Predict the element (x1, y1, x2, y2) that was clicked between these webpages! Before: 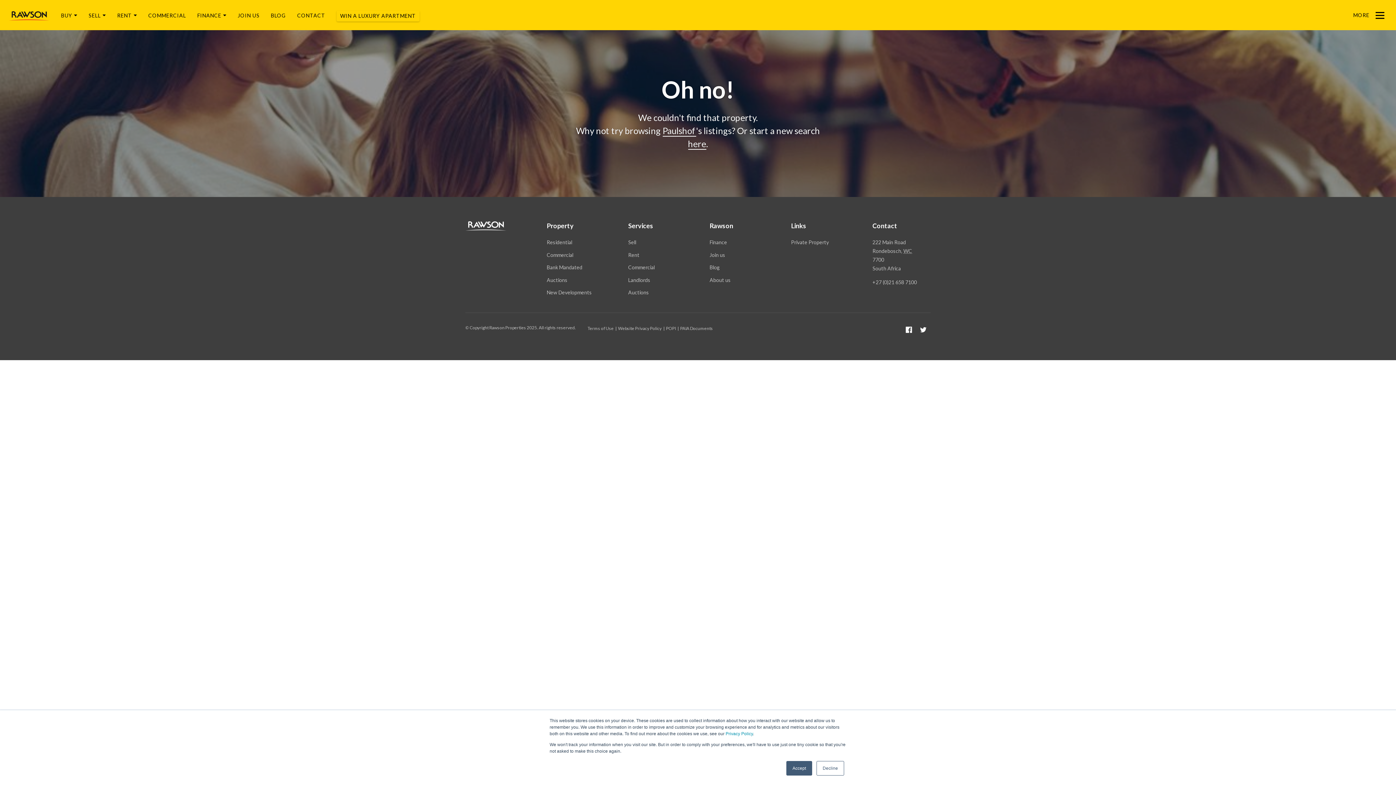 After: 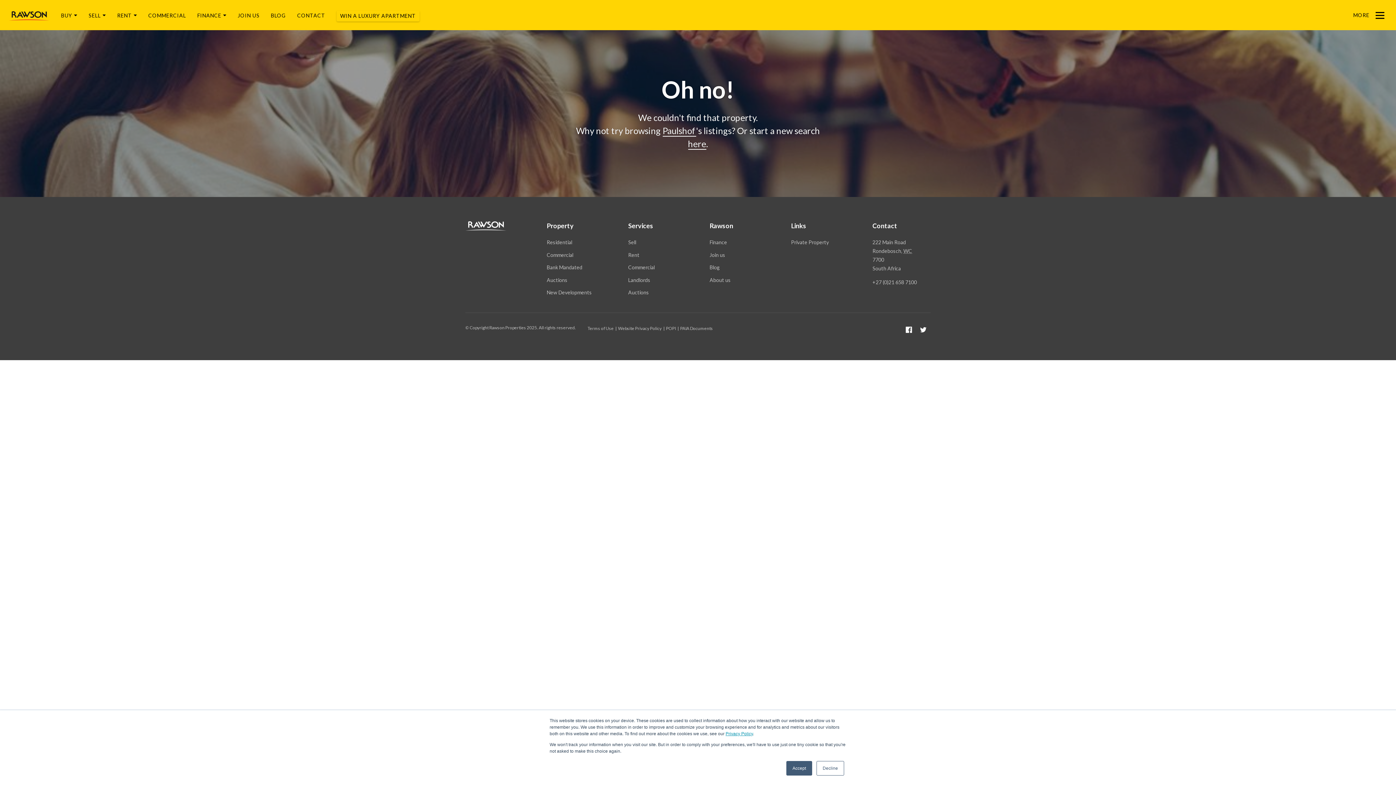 Action: label: Privacy Policy bbox: (725, 731, 753, 736)